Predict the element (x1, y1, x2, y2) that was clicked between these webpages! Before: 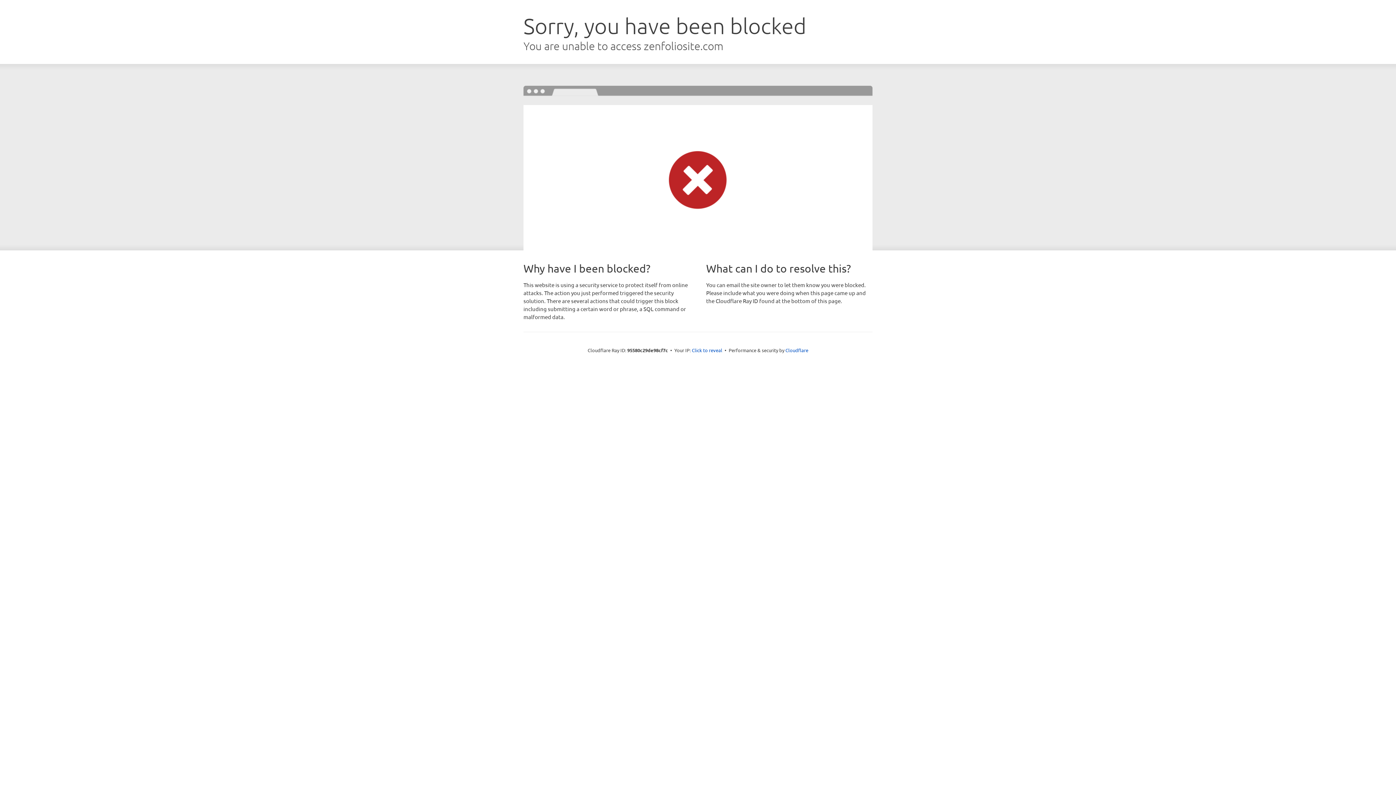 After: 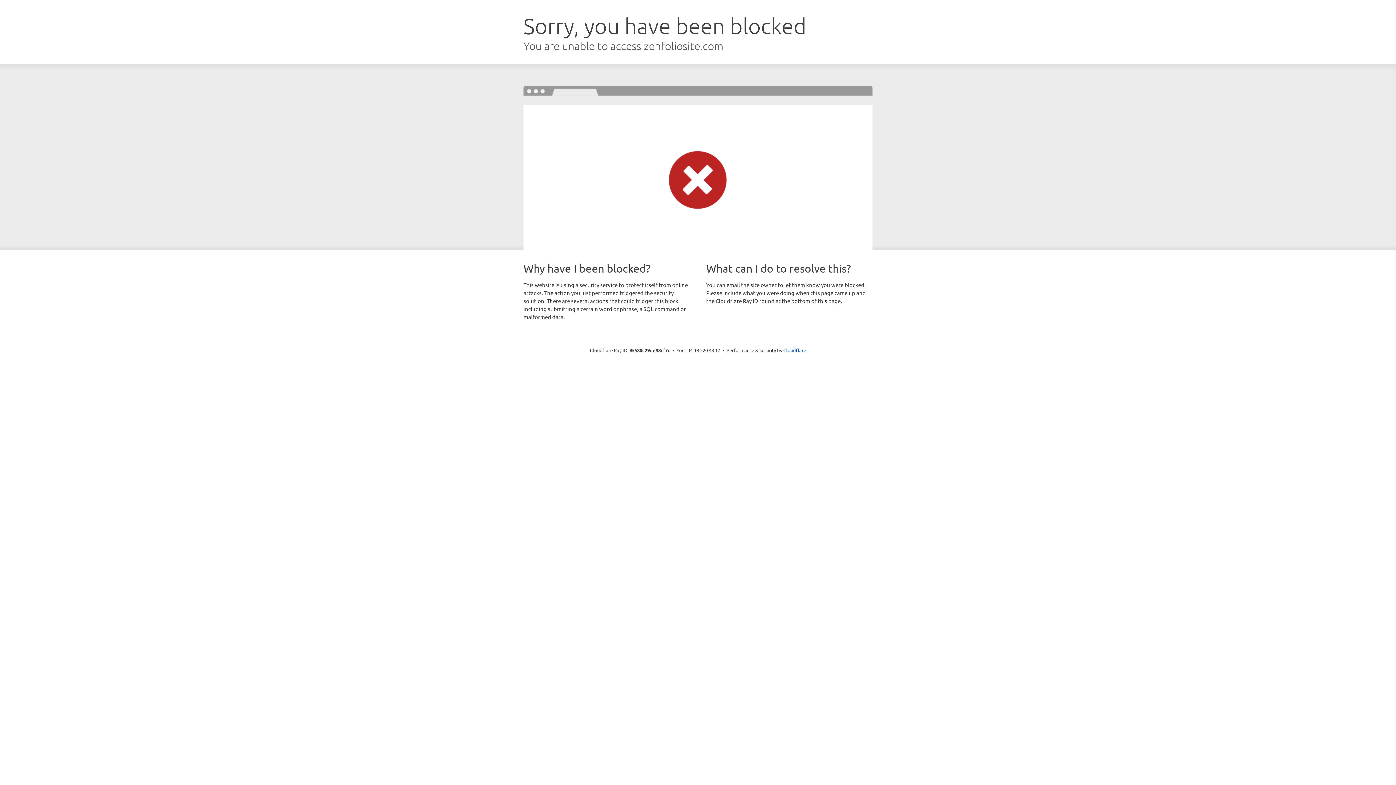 Action: bbox: (692, 346, 722, 353) label: Click to reveal